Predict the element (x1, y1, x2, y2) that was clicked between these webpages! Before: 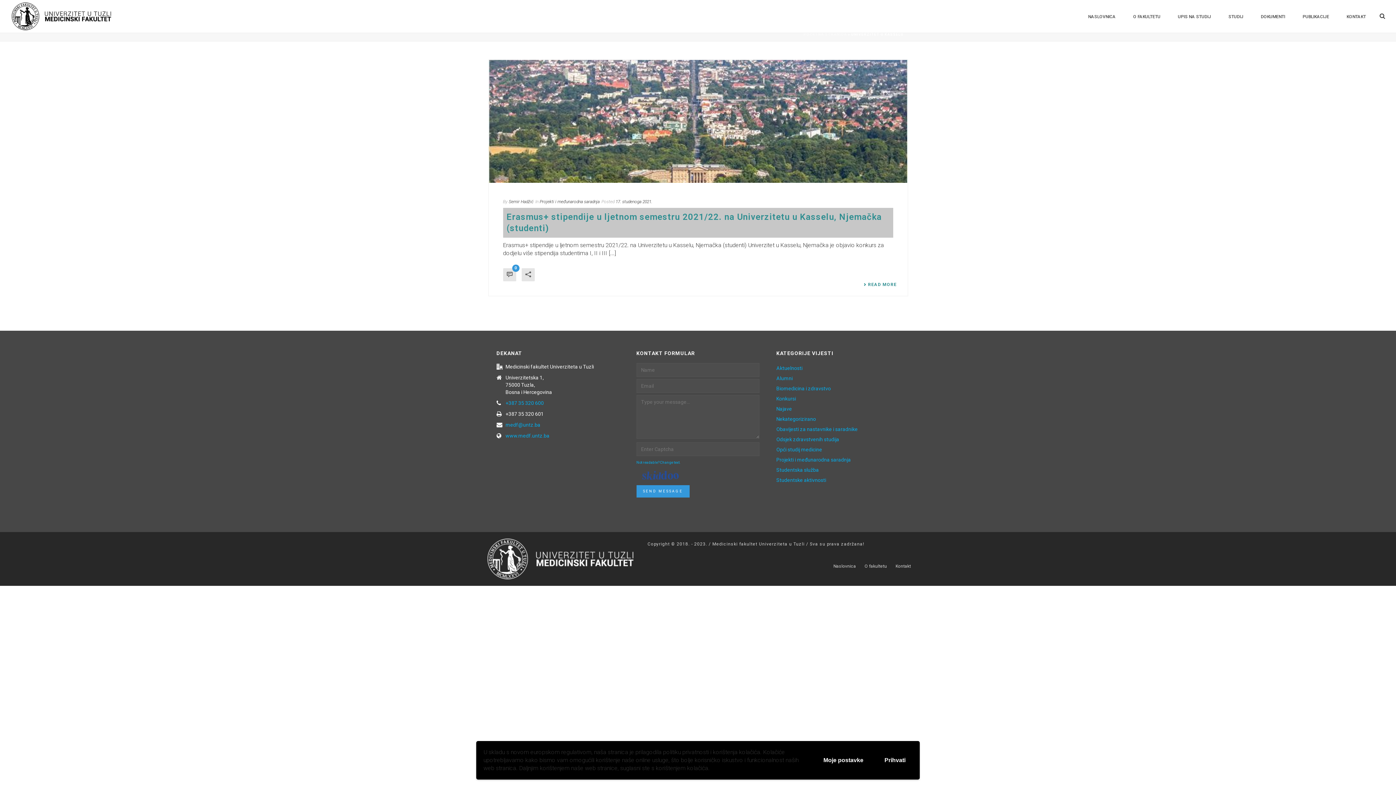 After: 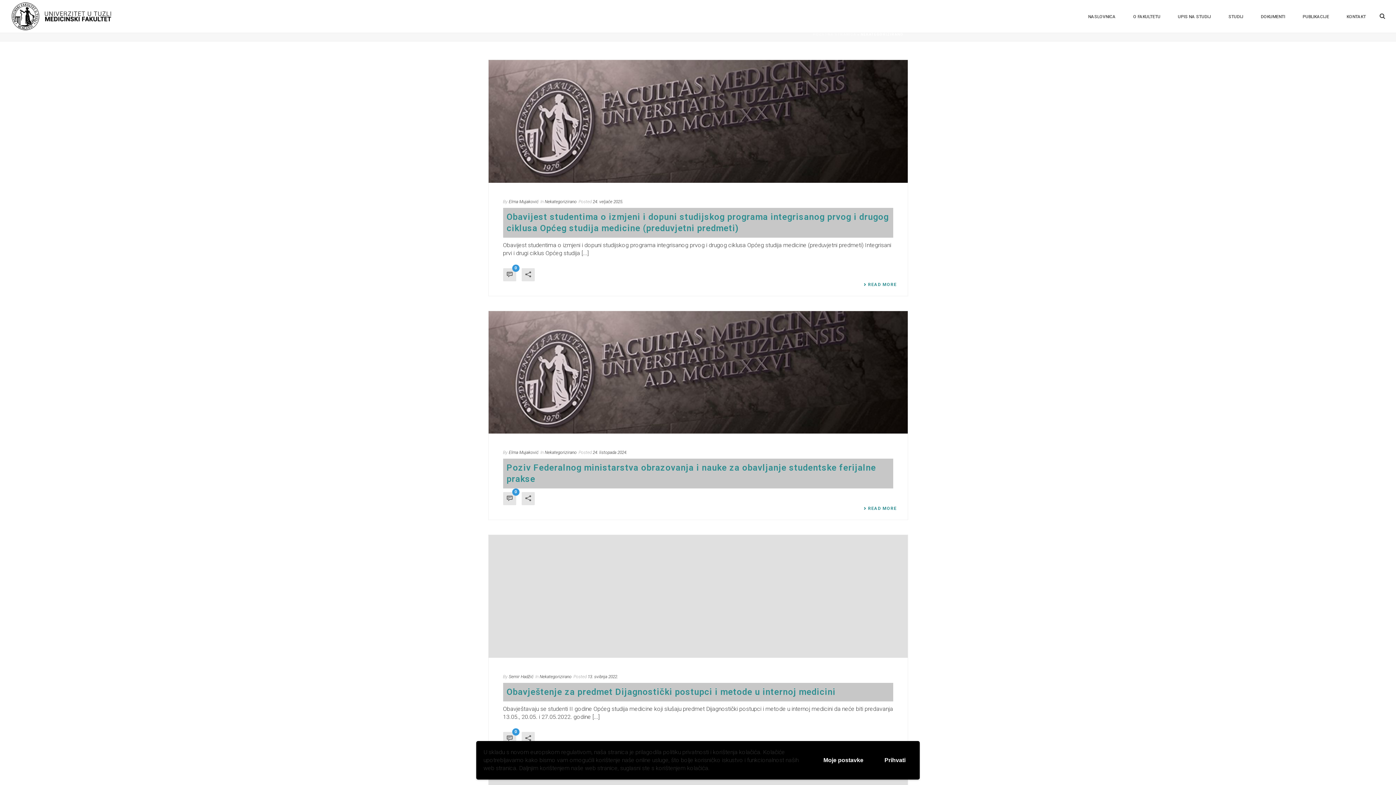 Action: bbox: (776, 415, 816, 422) label: Nekategorizirano